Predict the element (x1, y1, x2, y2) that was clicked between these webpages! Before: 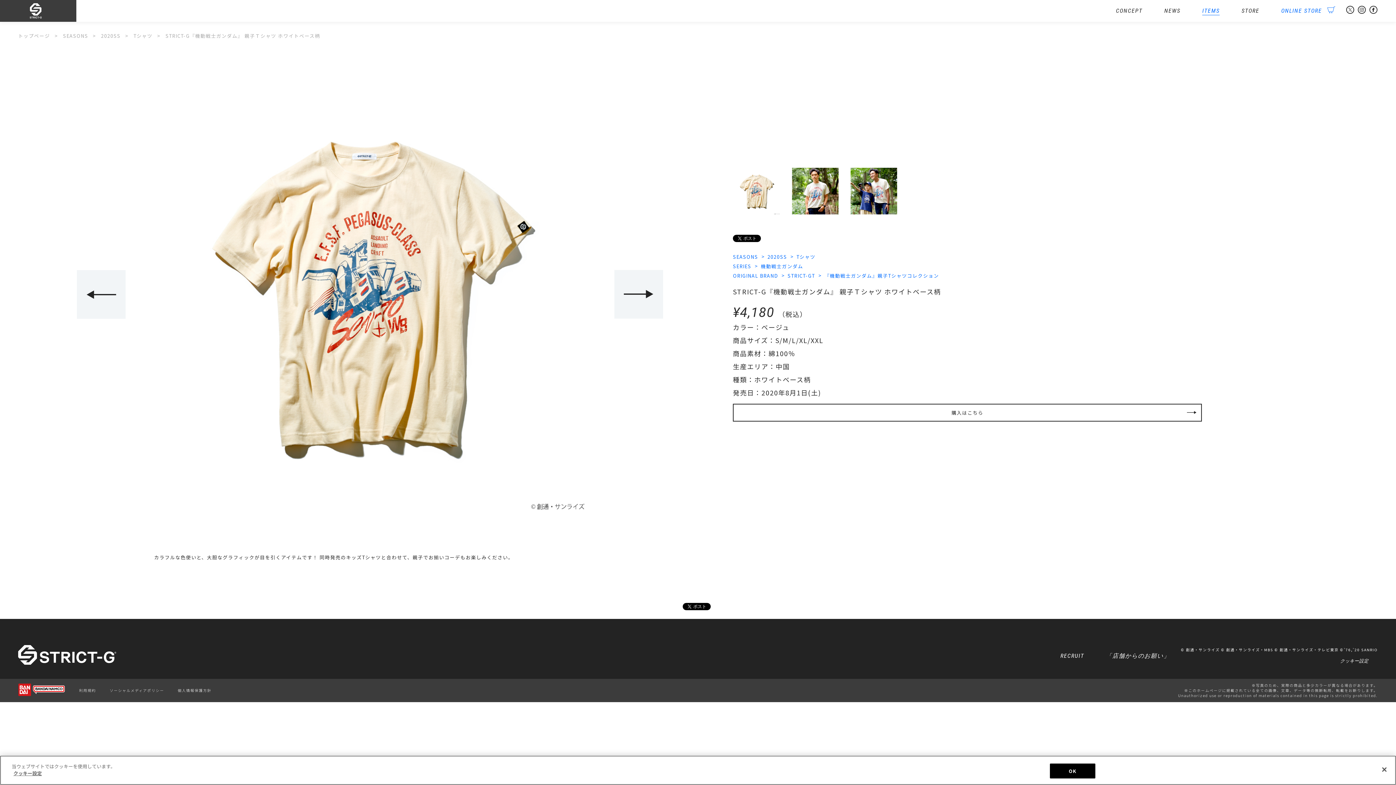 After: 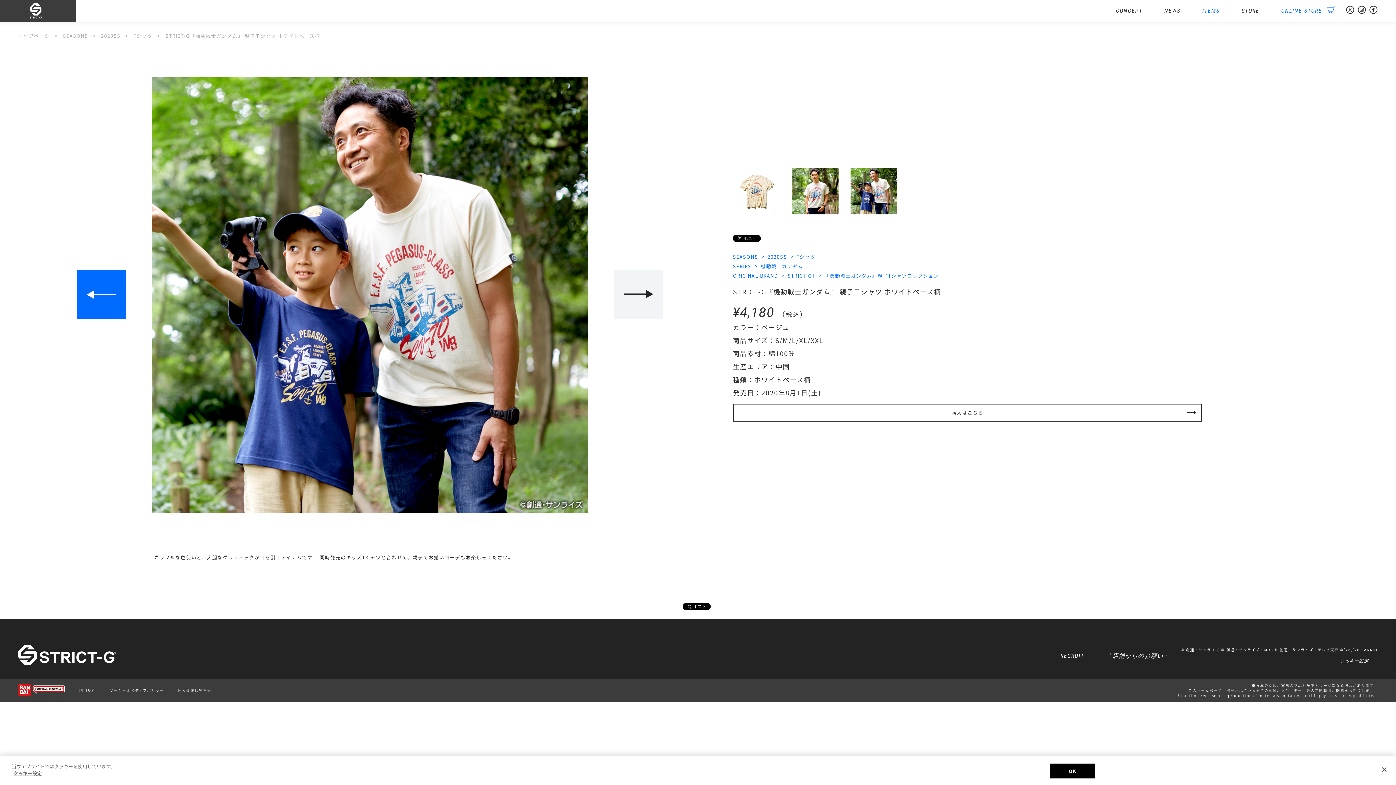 Action: label: Previous bbox: (76, 50, 125, 538)